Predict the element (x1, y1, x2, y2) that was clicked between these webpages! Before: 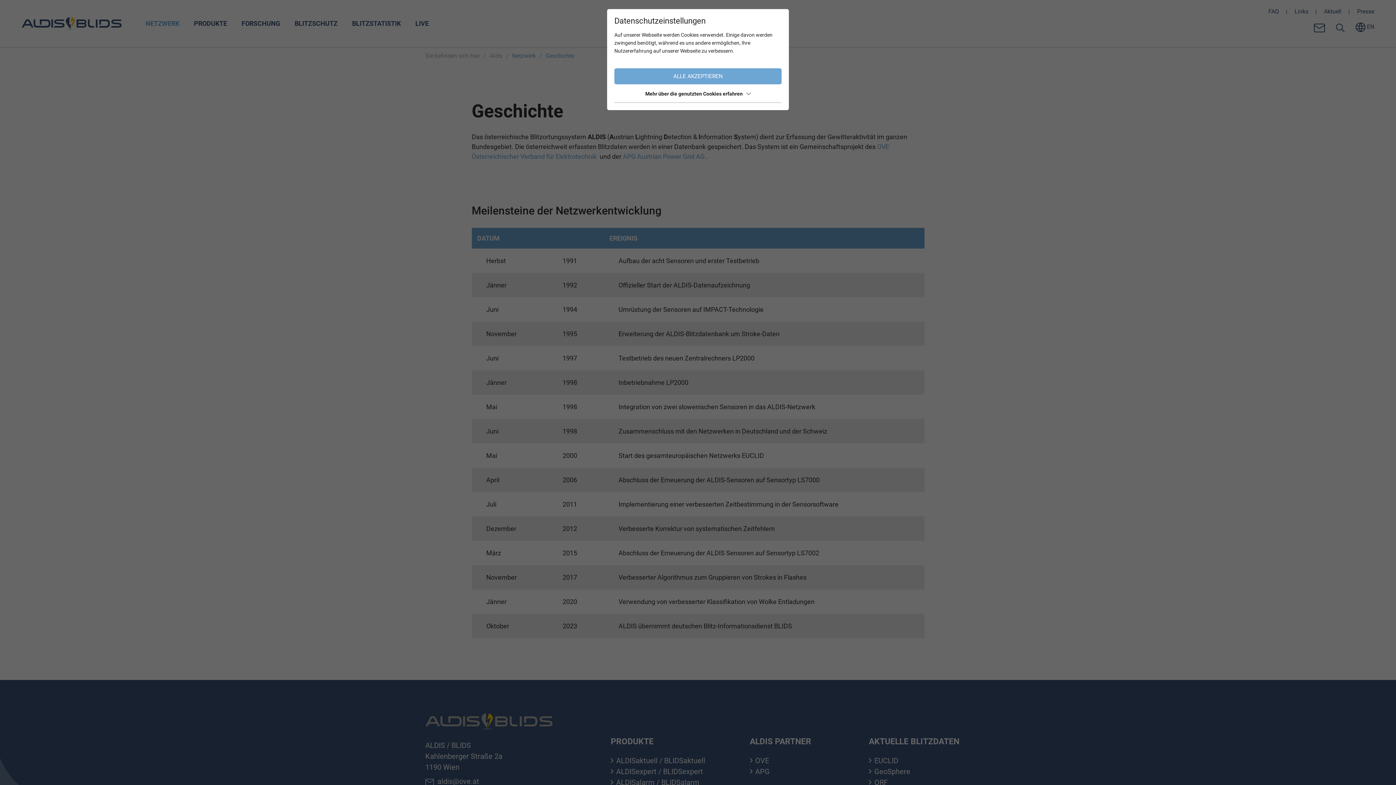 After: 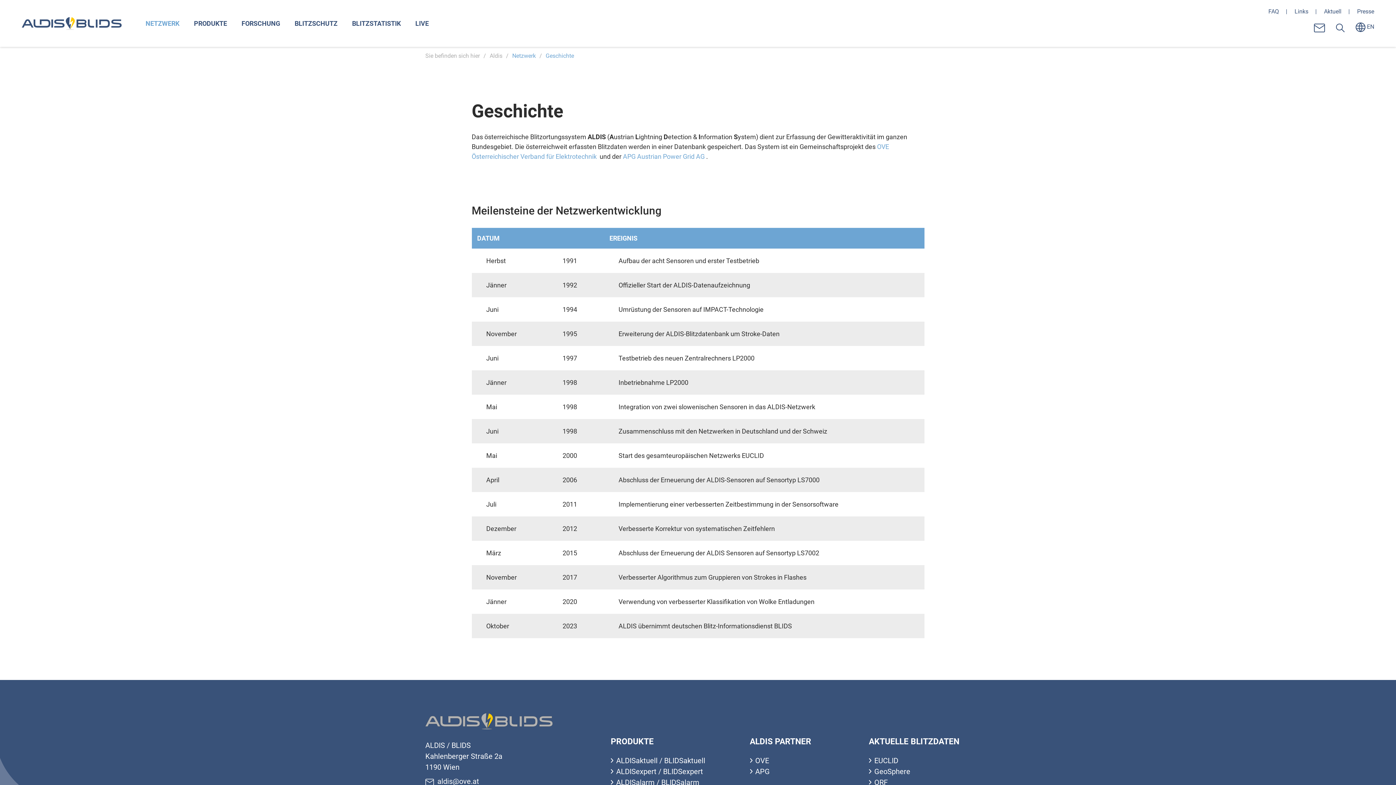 Action: bbox: (614, 68, 781, 84) label: ALLE AKZEPTIEREN